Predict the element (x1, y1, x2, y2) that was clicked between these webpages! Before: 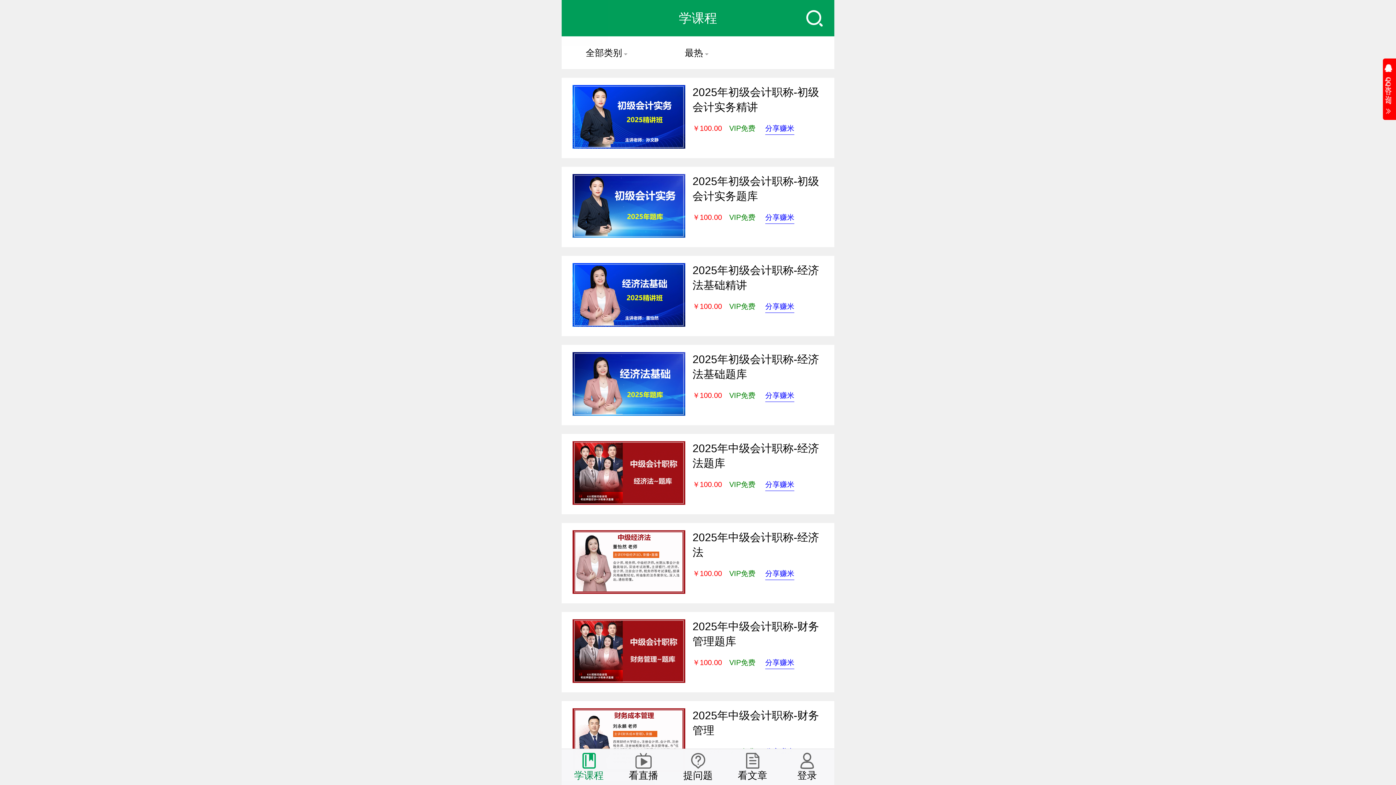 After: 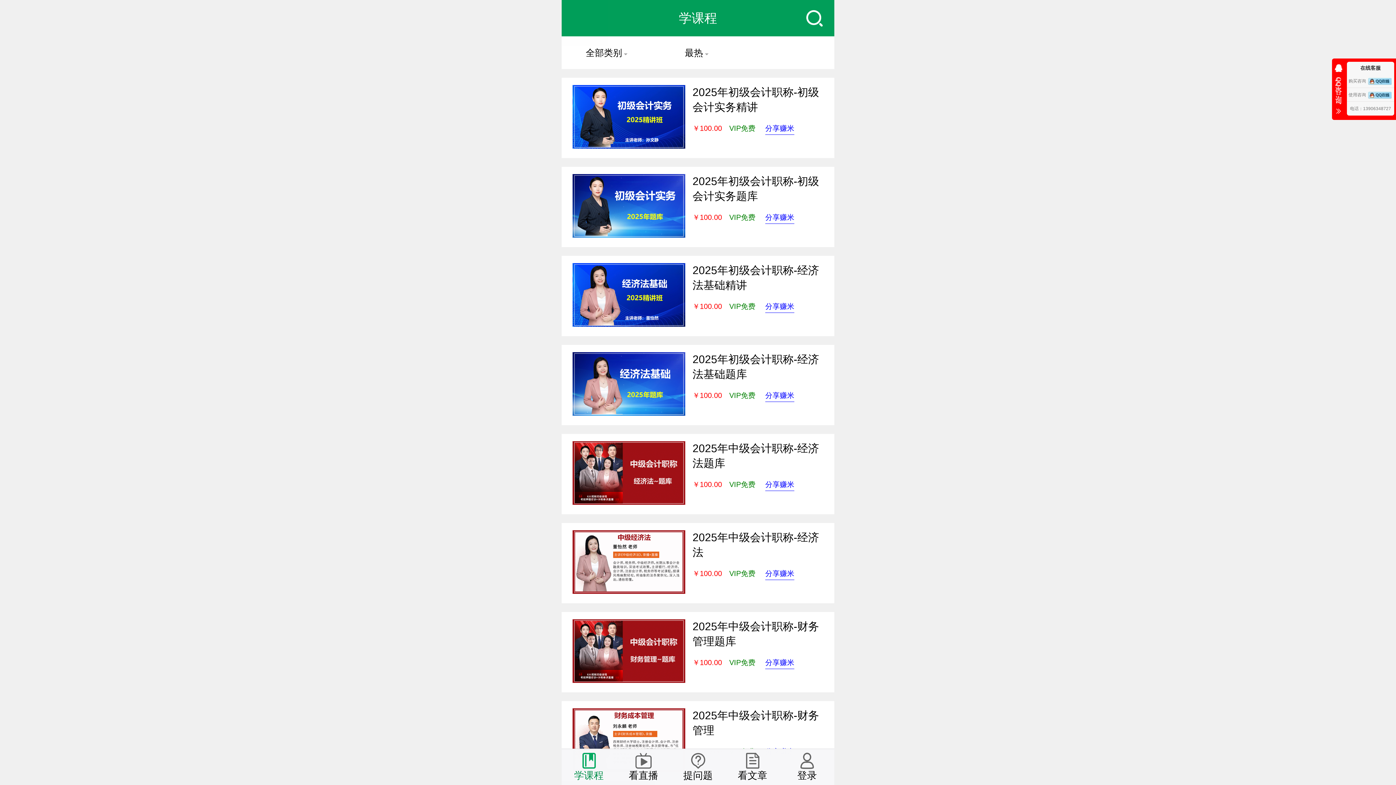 Action: bbox: (1383, 59, 1396, 114) label: 展开